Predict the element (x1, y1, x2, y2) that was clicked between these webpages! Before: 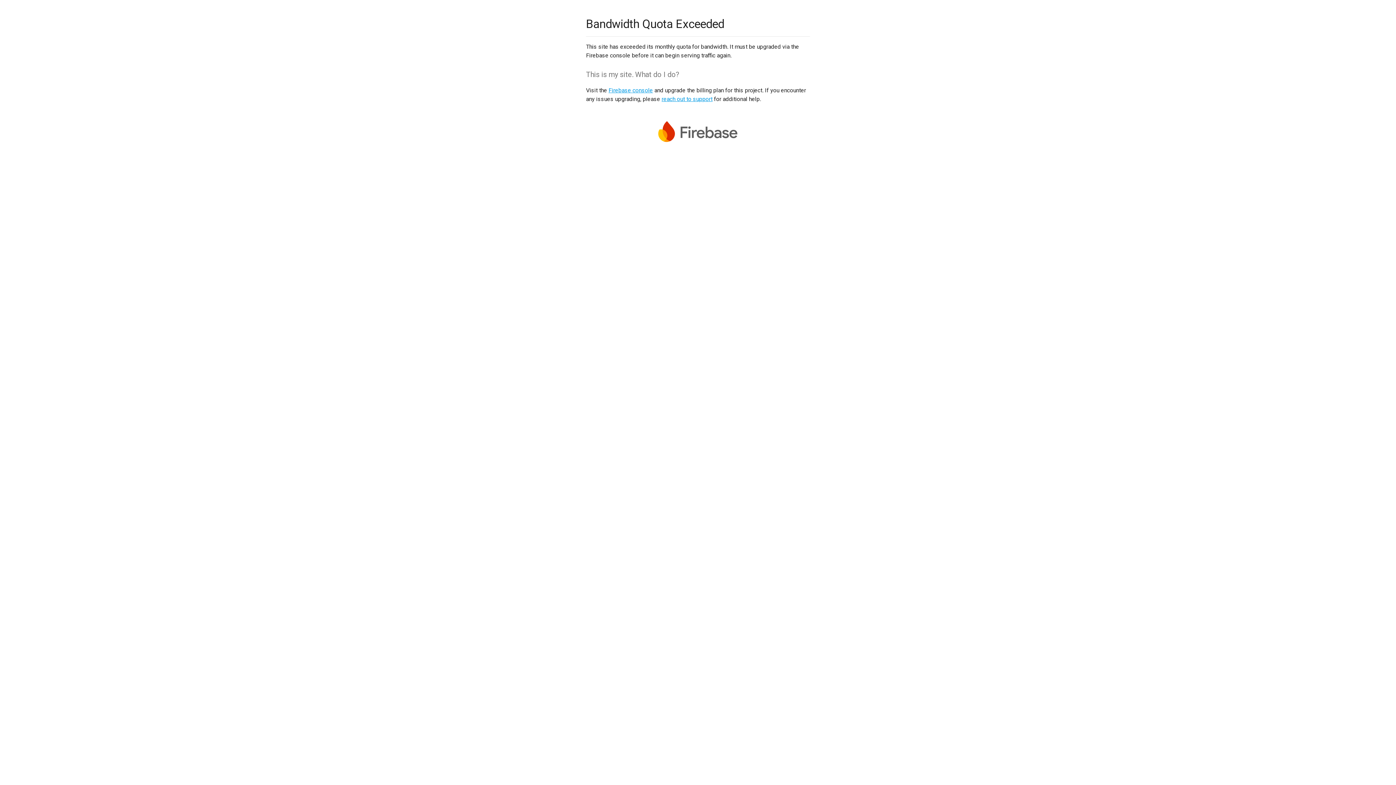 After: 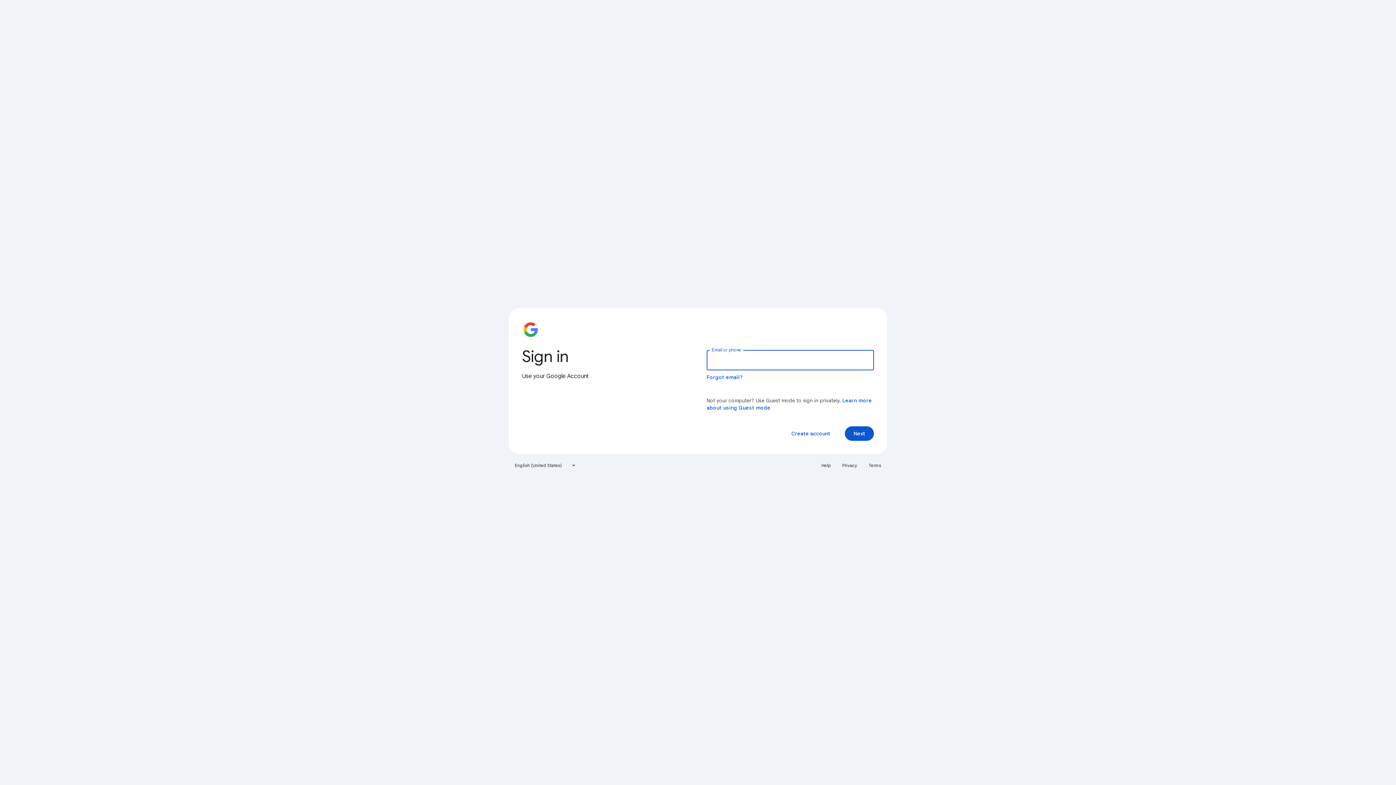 Action: label: Firebase console bbox: (608, 86, 653, 93)